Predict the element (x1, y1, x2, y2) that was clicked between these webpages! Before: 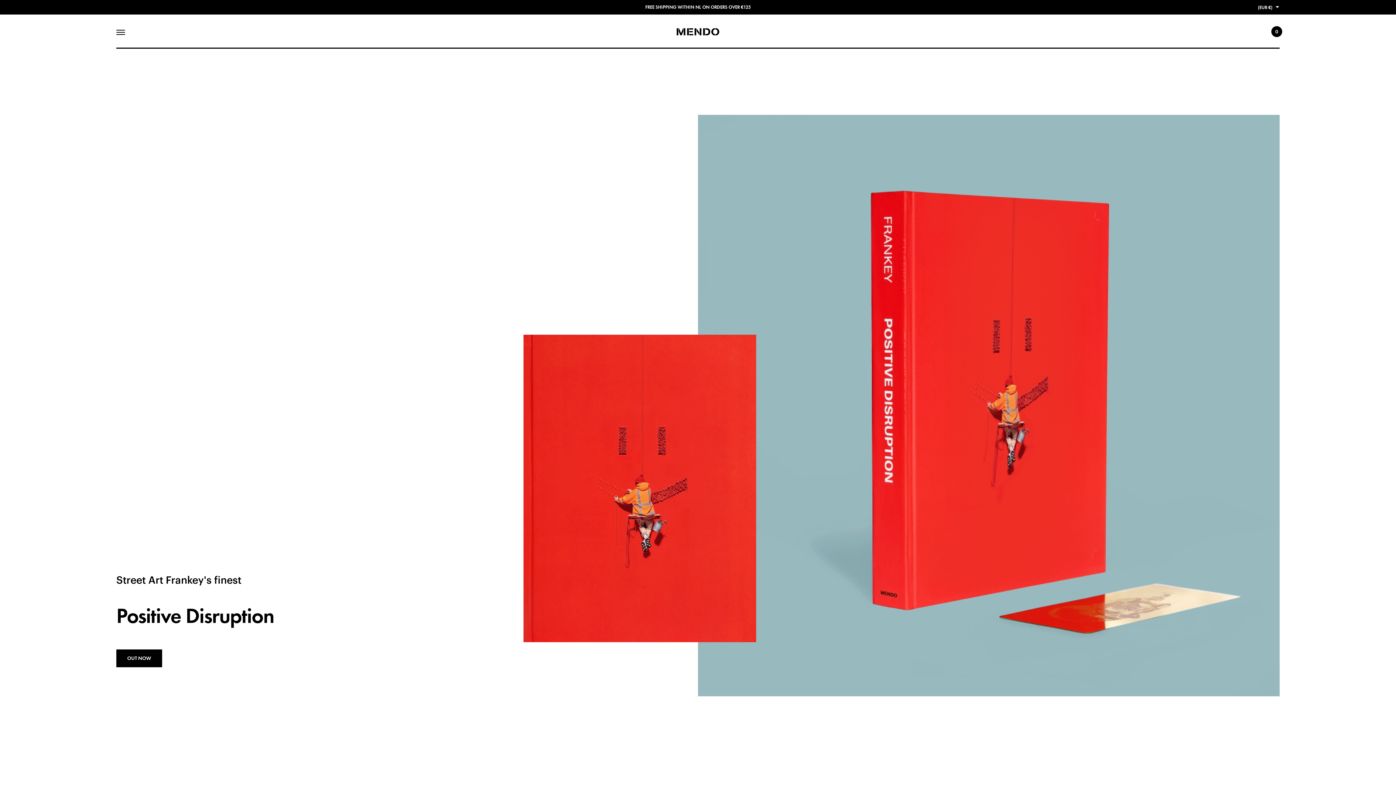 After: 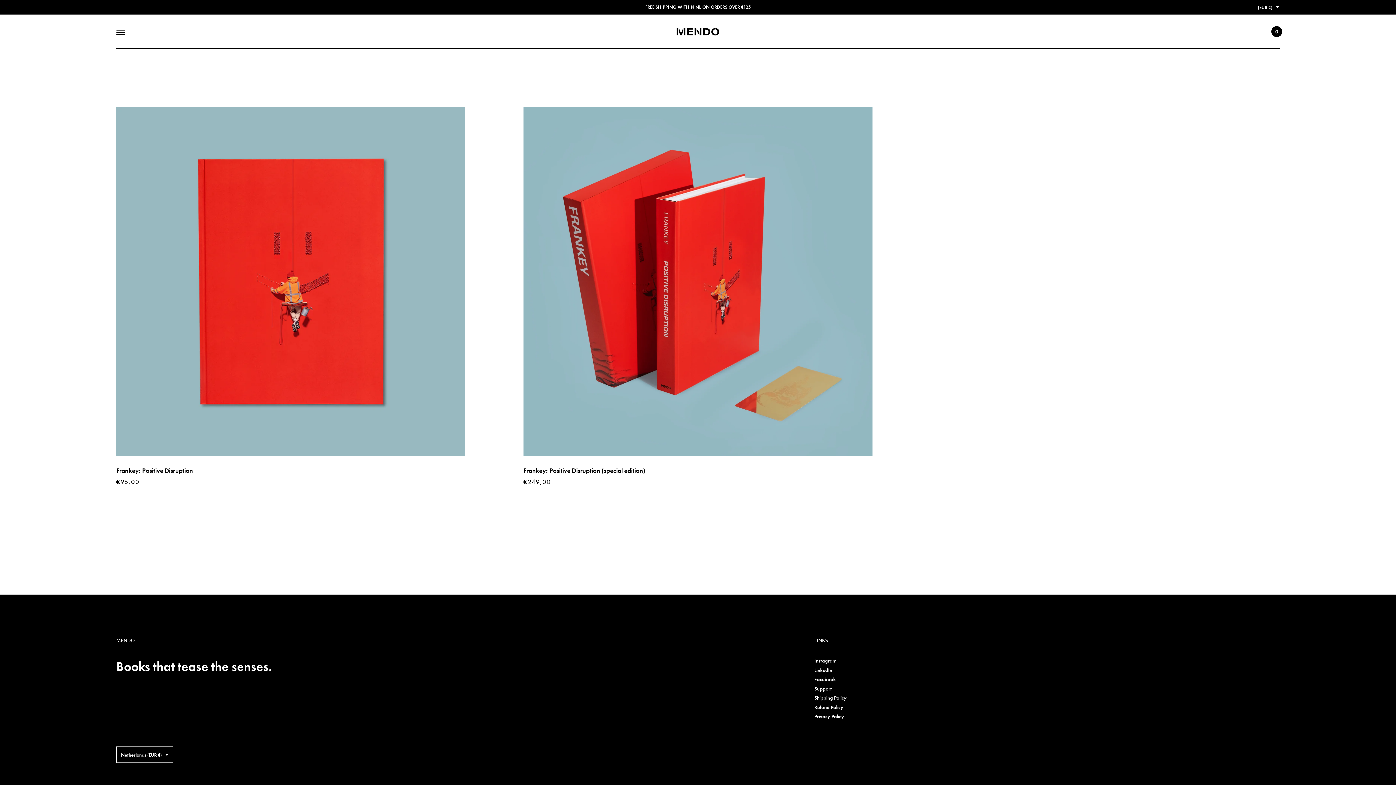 Action: bbox: (116, 649, 162, 667) label: OUT NOW